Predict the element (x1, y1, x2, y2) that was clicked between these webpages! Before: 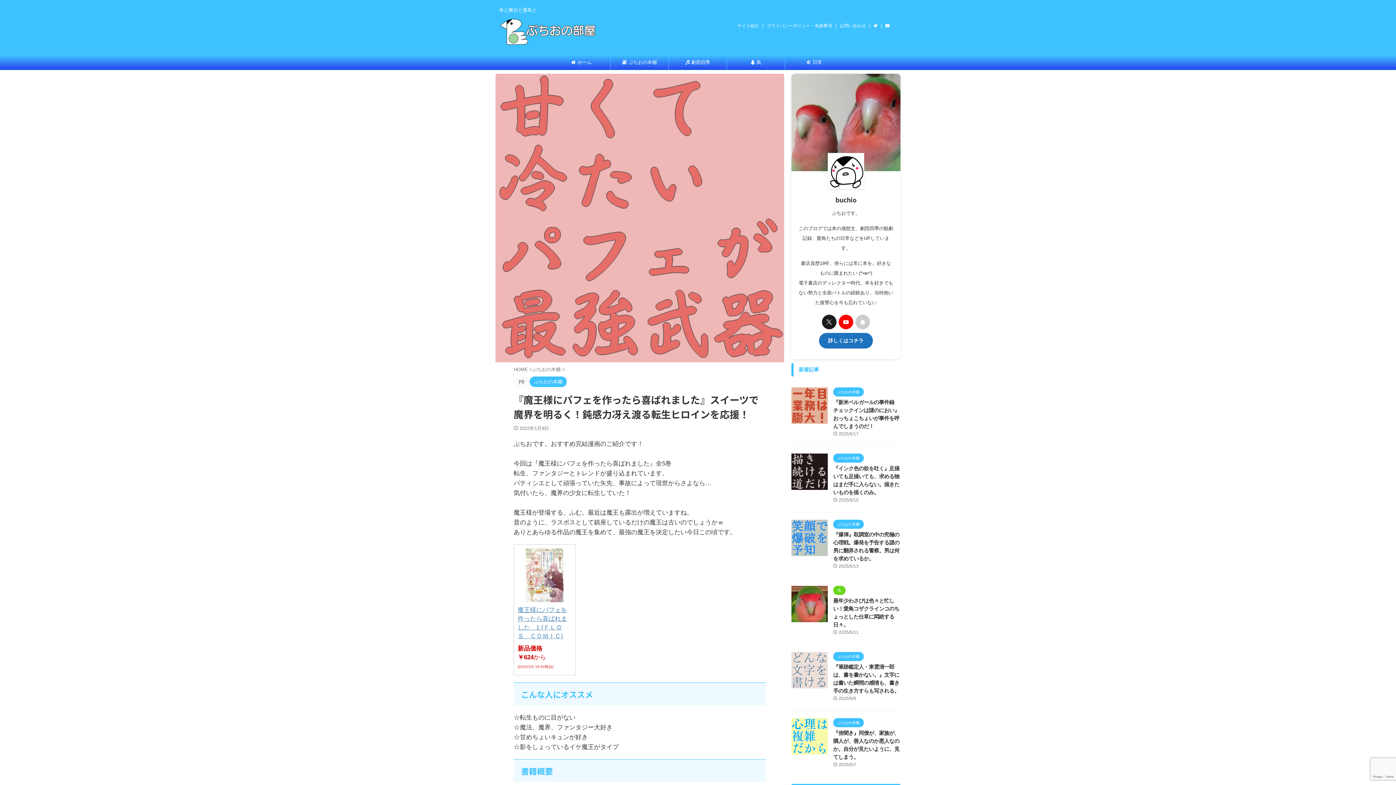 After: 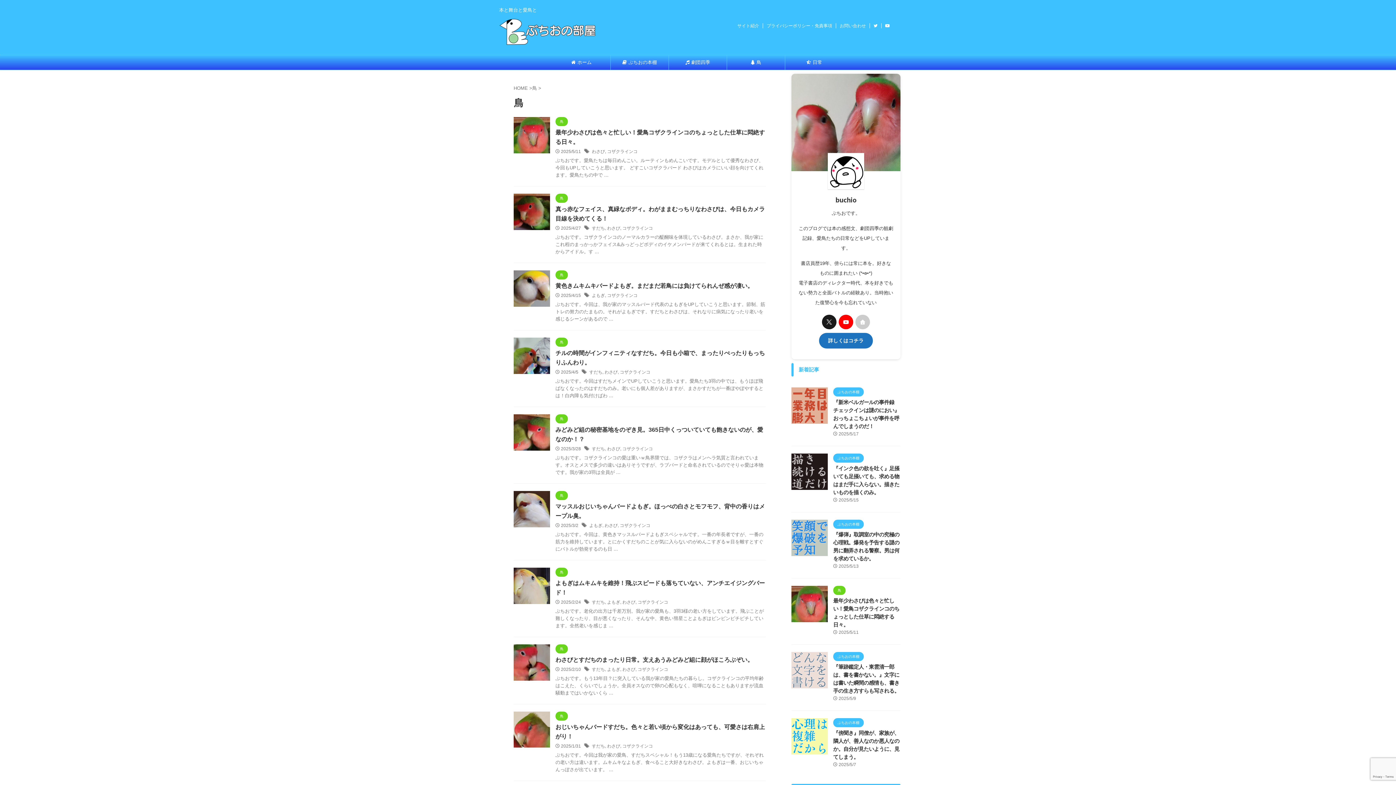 Action: bbox: (833, 588, 845, 593) label: 鳥